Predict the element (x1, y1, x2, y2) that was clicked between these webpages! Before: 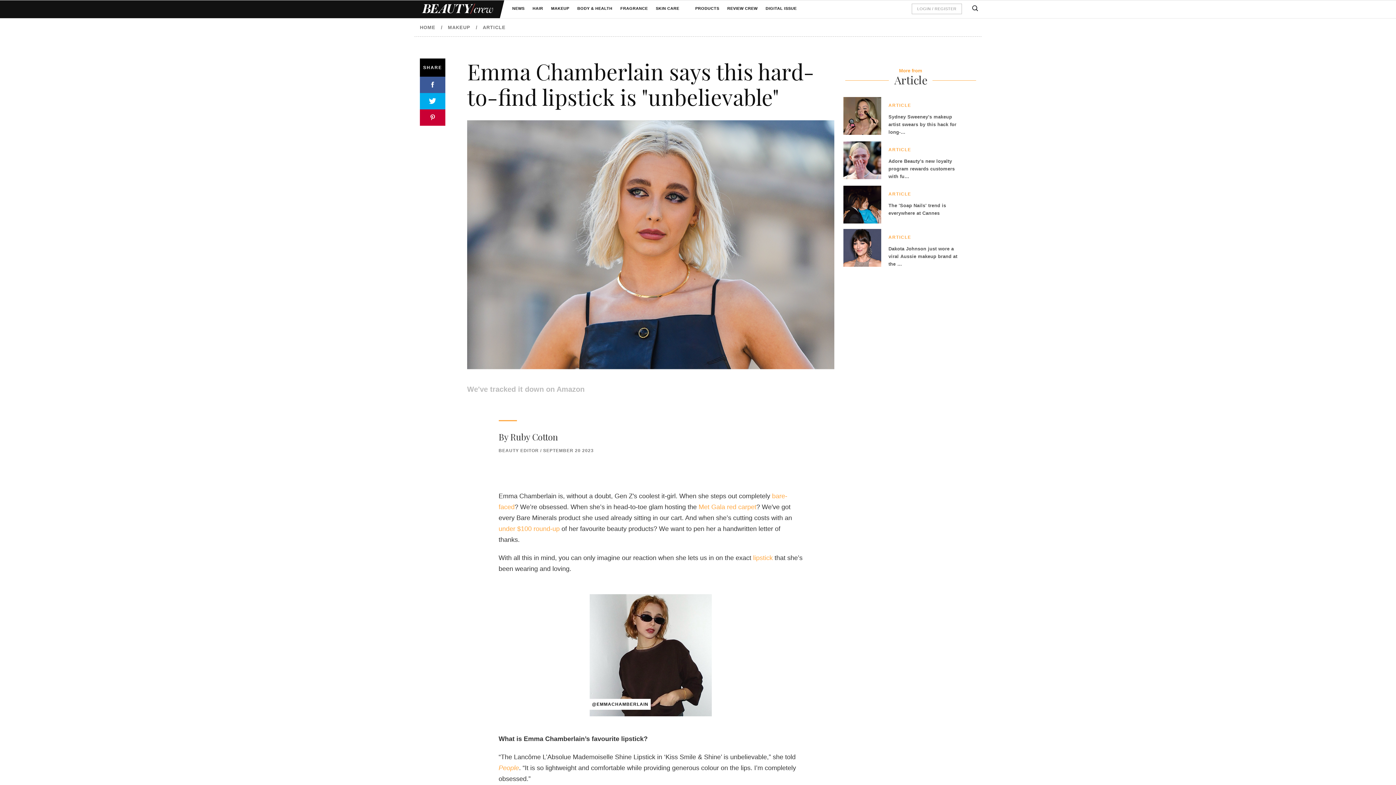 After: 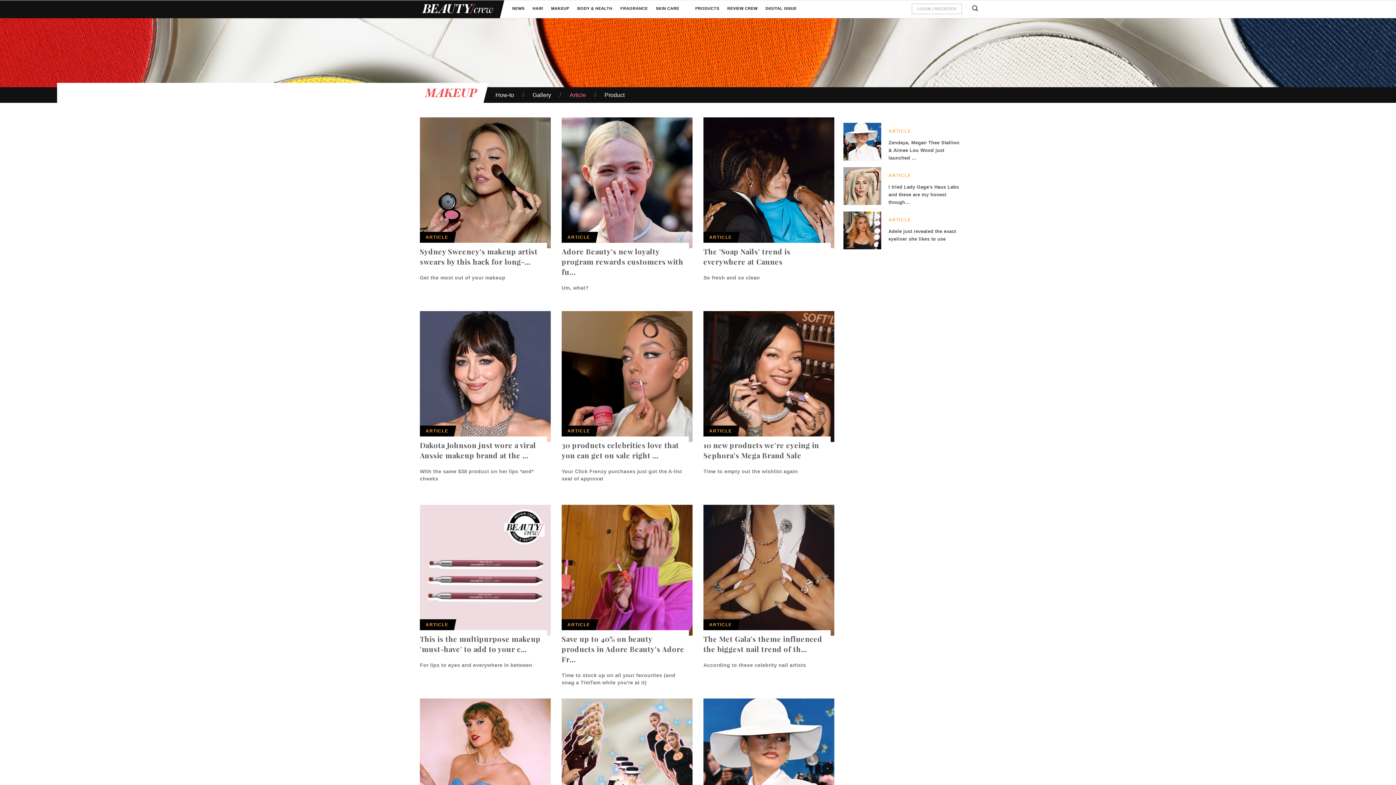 Action: label: ARTICLE bbox: (482, 24, 505, 31)